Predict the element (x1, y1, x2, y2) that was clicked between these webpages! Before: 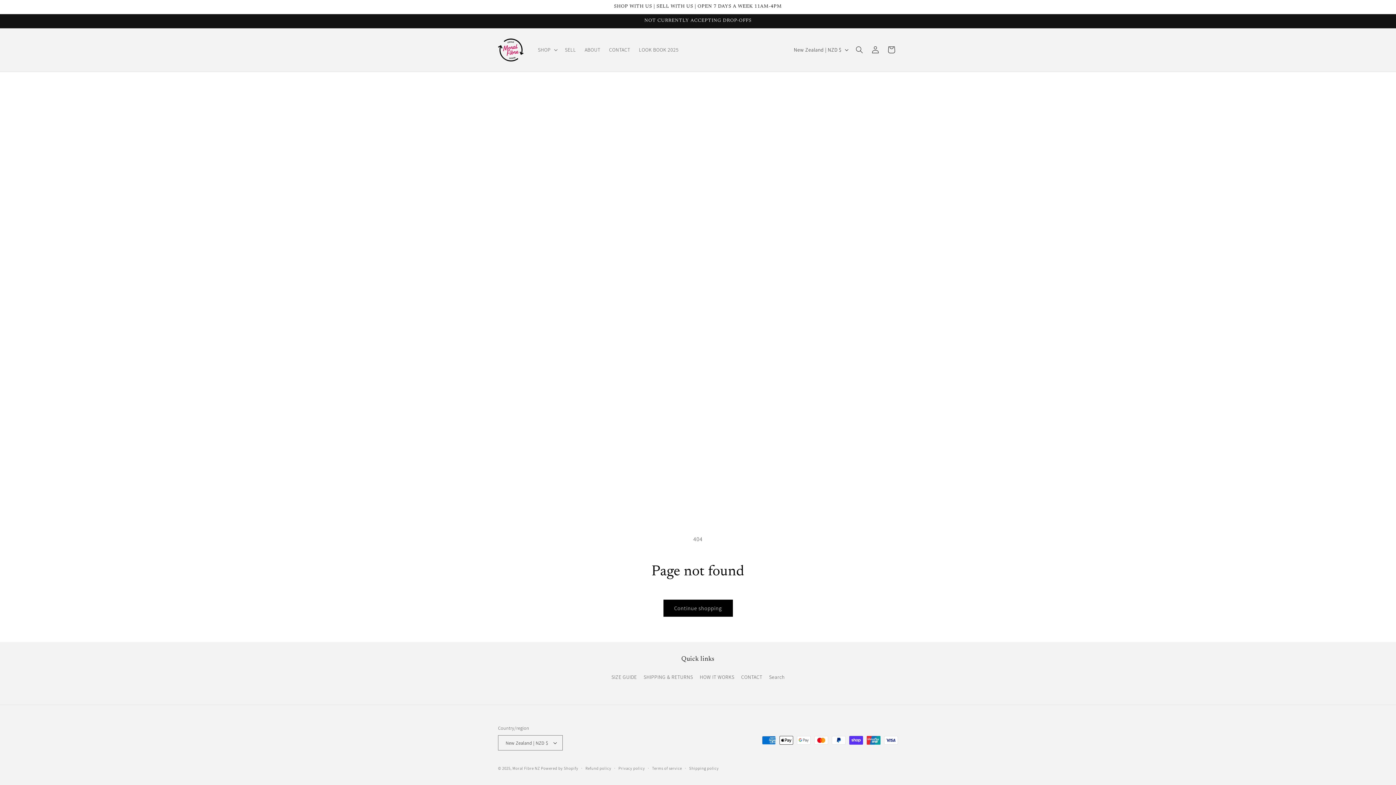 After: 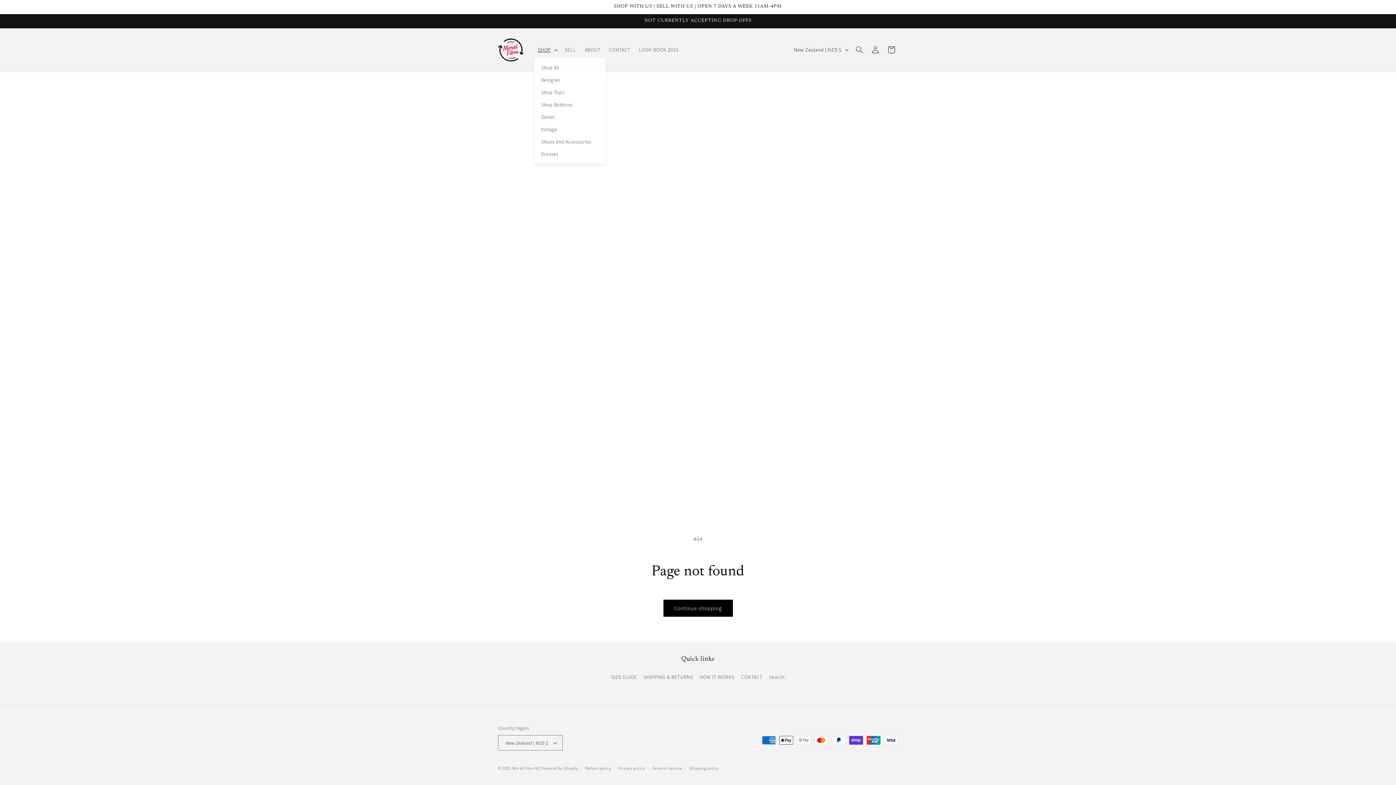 Action: label: SHOP bbox: (533, 42, 560, 57)